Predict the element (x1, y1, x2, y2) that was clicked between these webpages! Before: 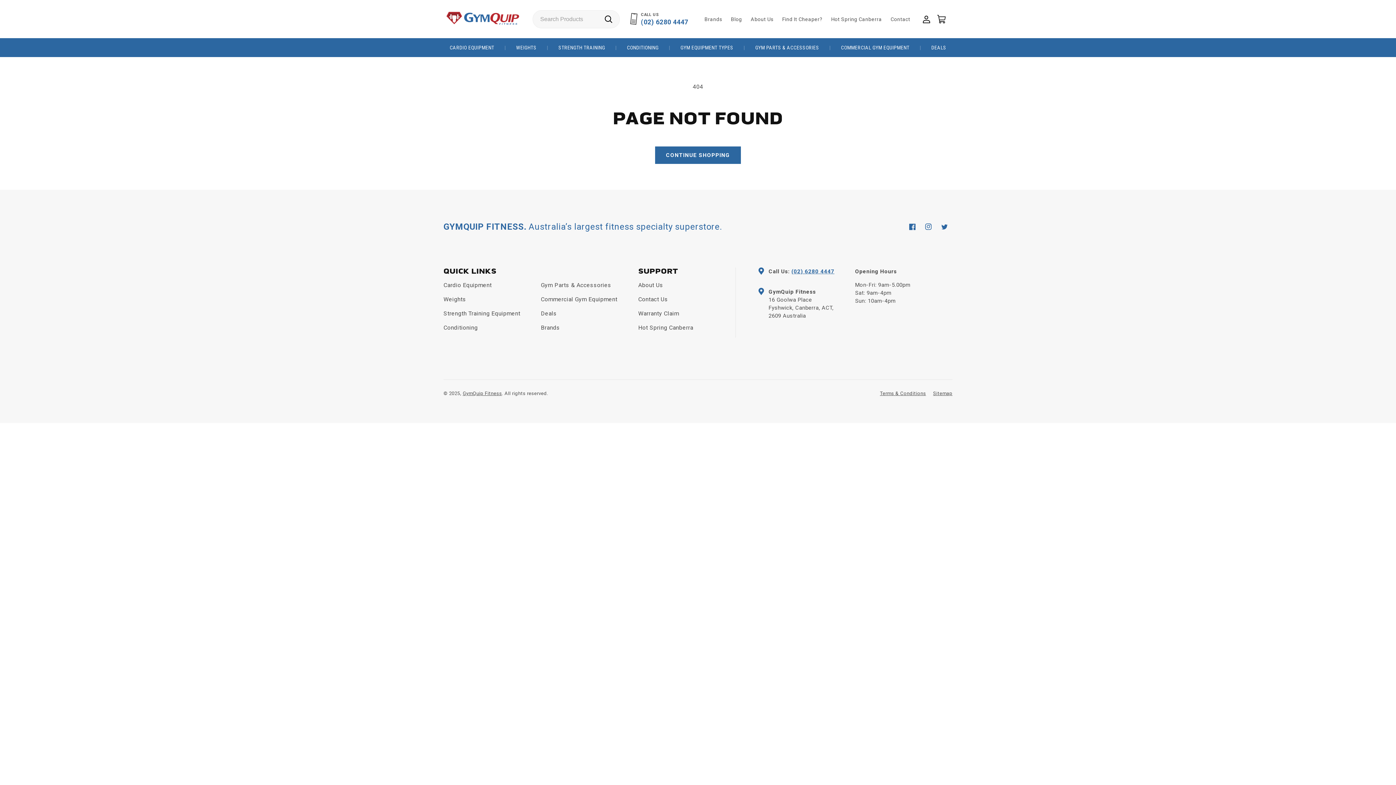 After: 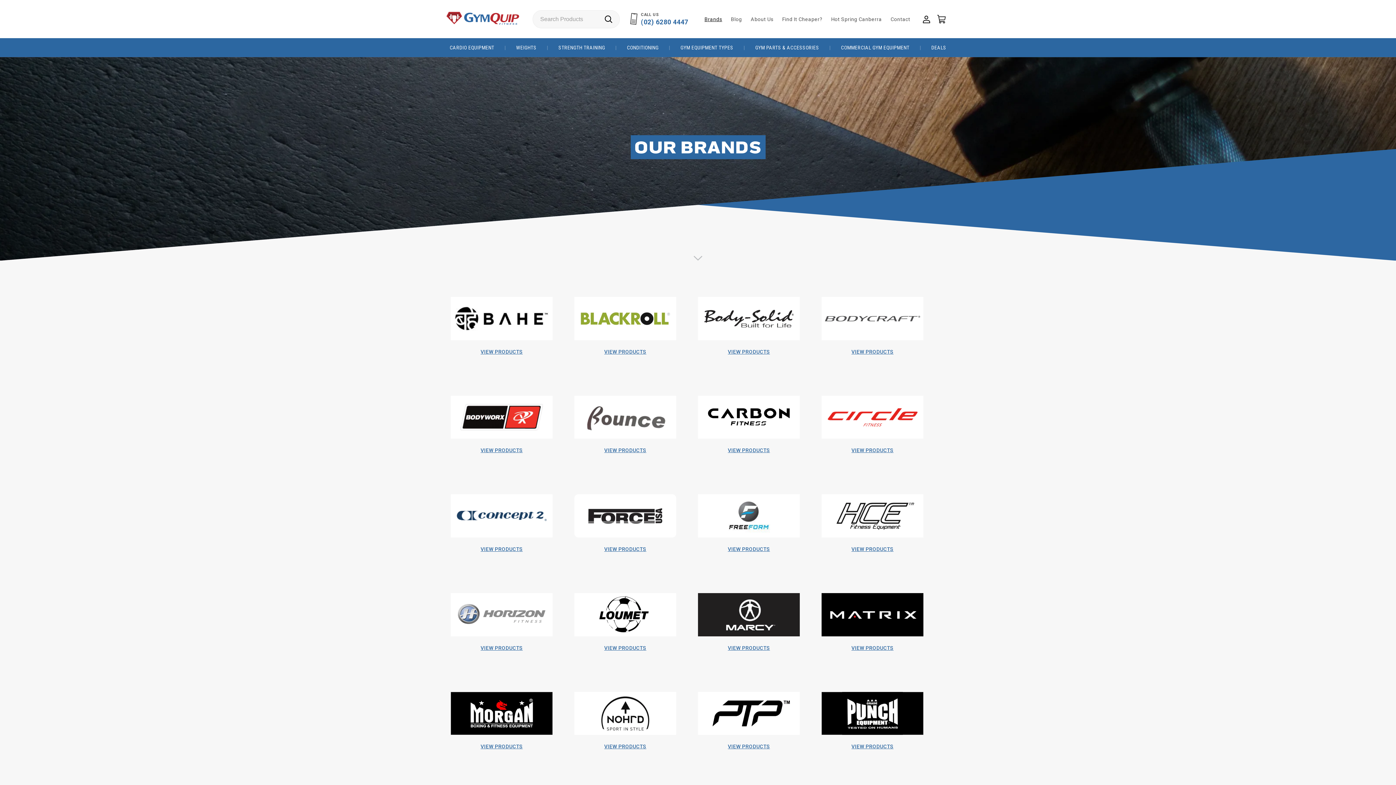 Action: bbox: (700, 11, 726, 26) label: Brands